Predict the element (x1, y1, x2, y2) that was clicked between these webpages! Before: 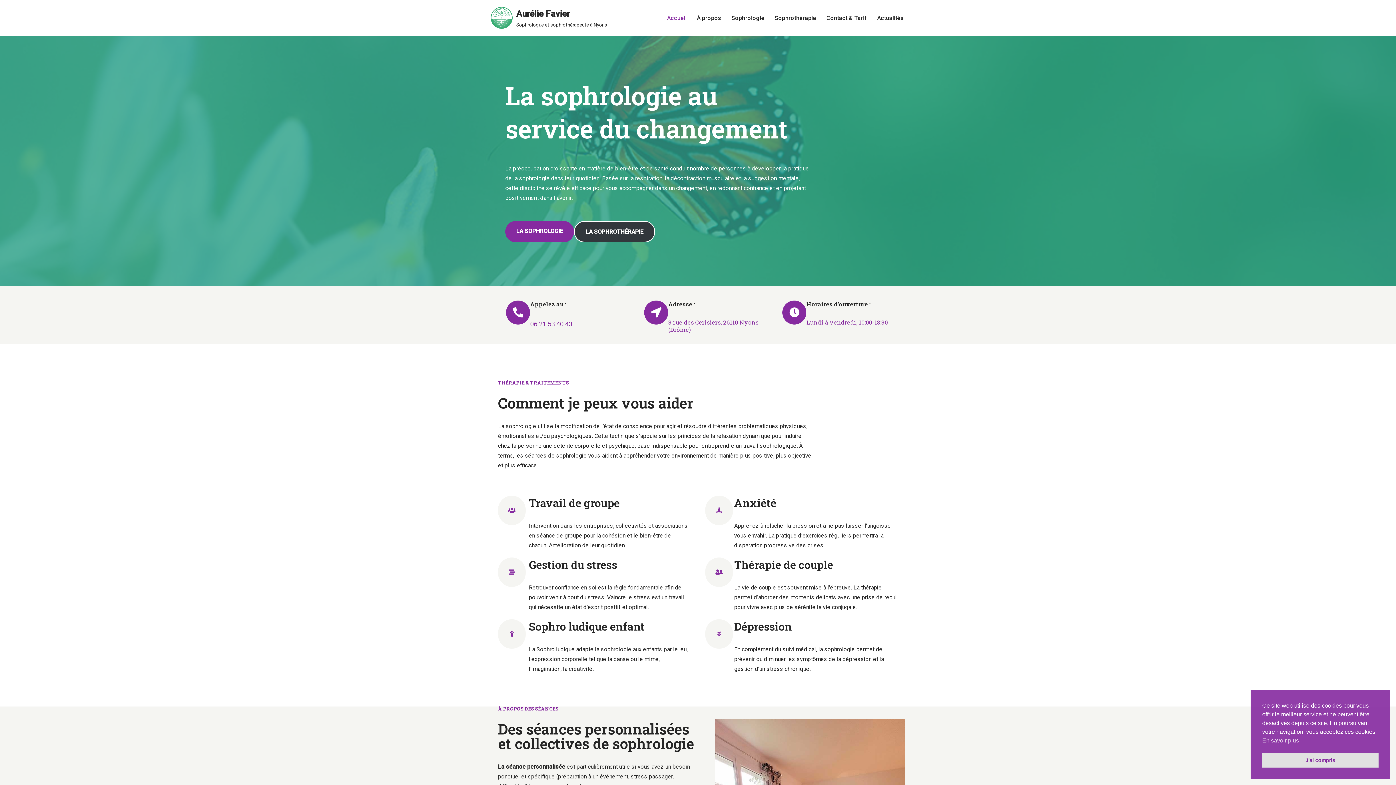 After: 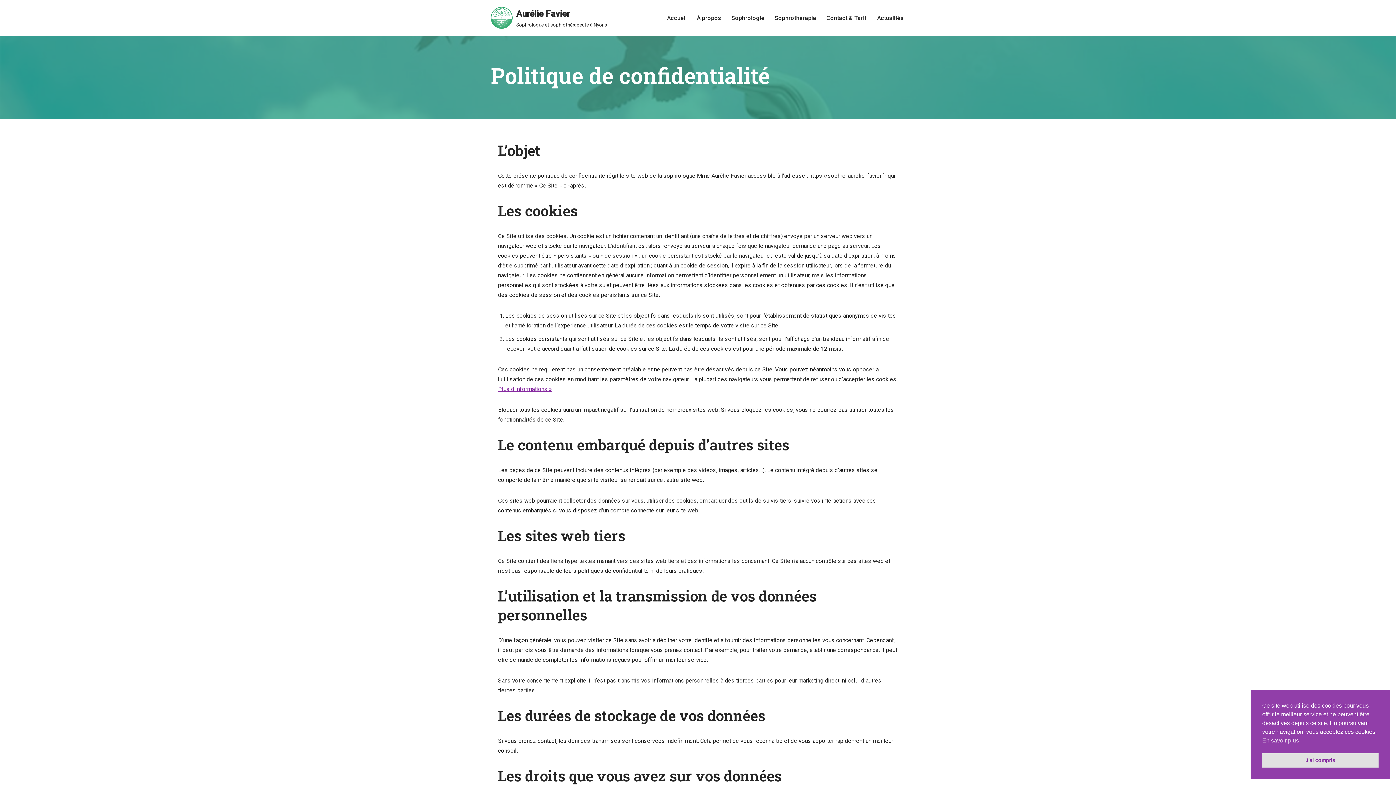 Action: label: cookies - En savoir plus  bbox: (1262, 736, 1299, 745)